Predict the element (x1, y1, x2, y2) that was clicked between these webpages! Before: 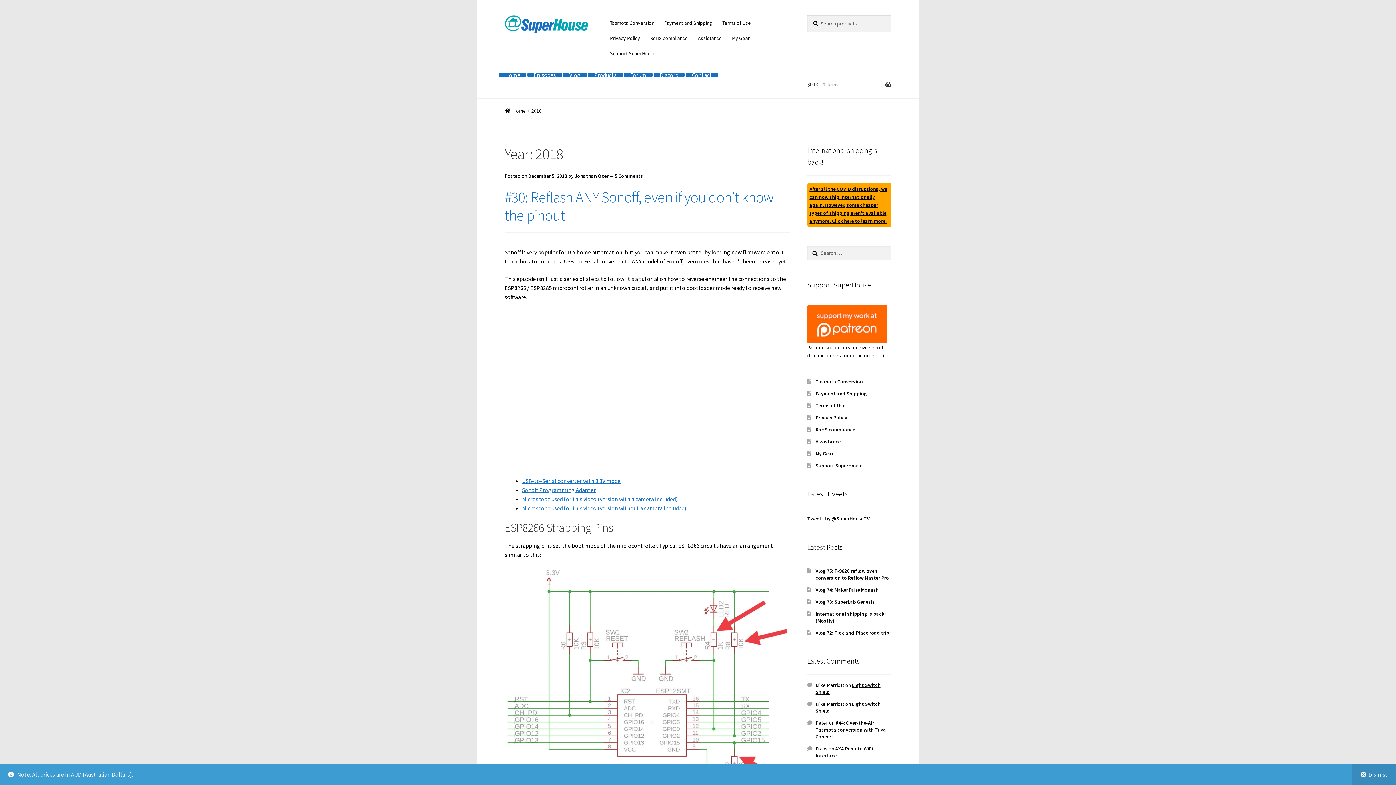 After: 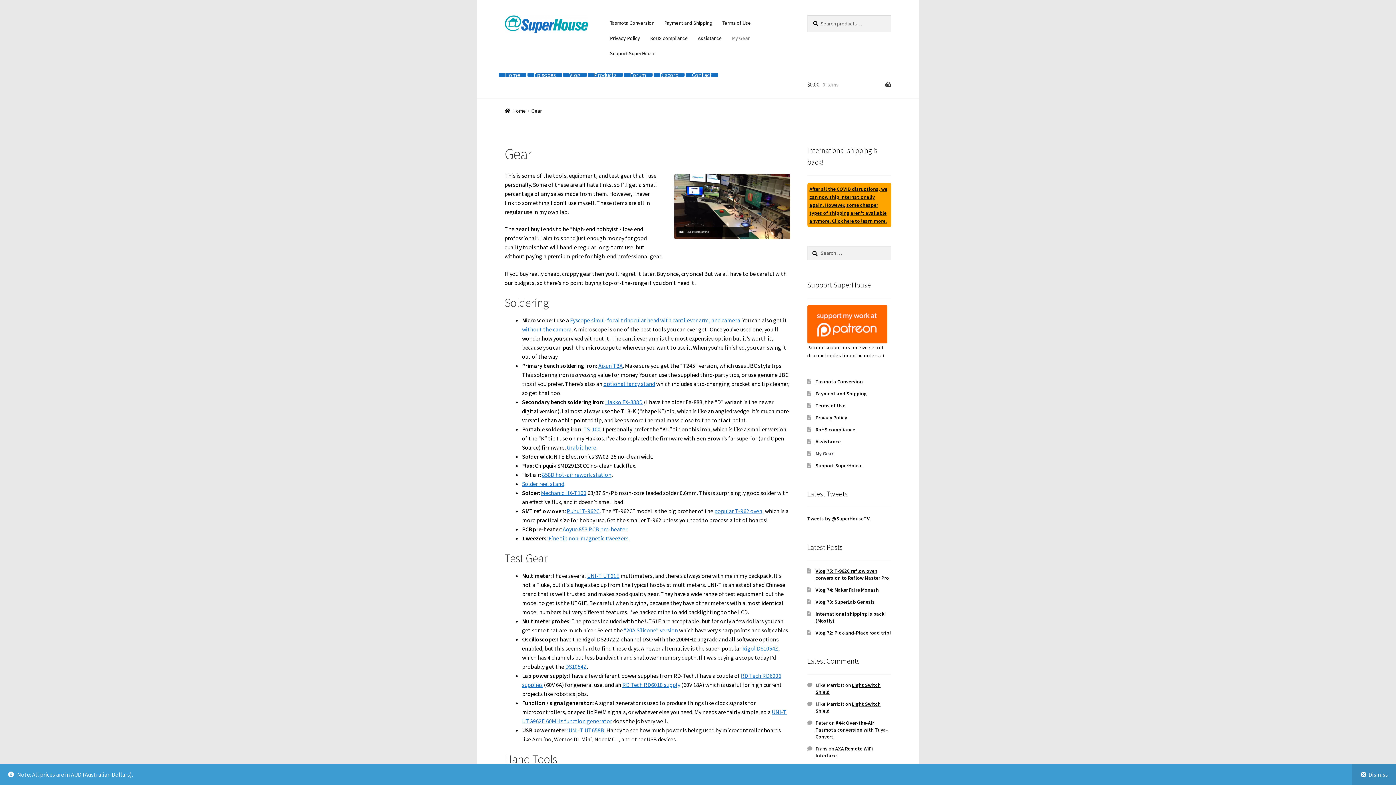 Action: bbox: (727, 30, 754, 45) label: My Gear